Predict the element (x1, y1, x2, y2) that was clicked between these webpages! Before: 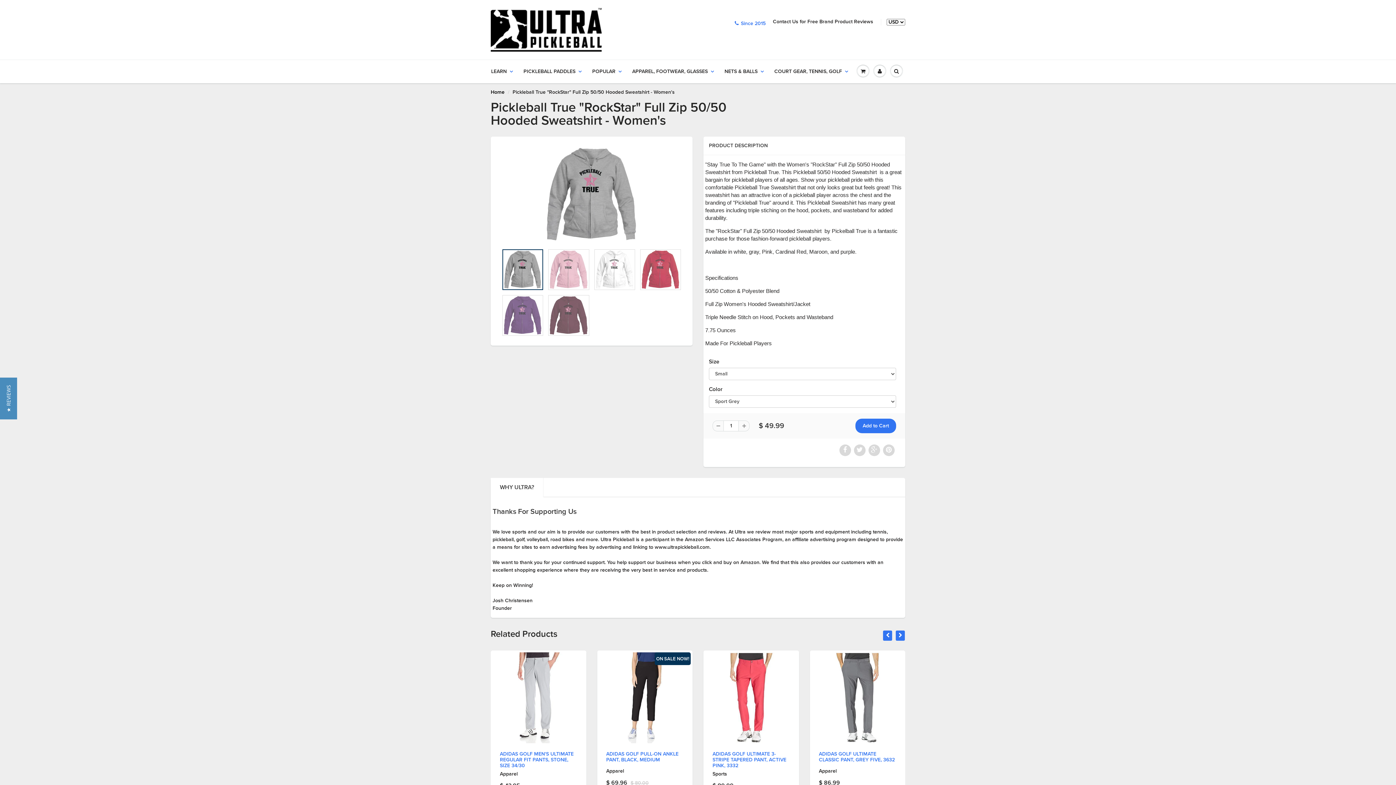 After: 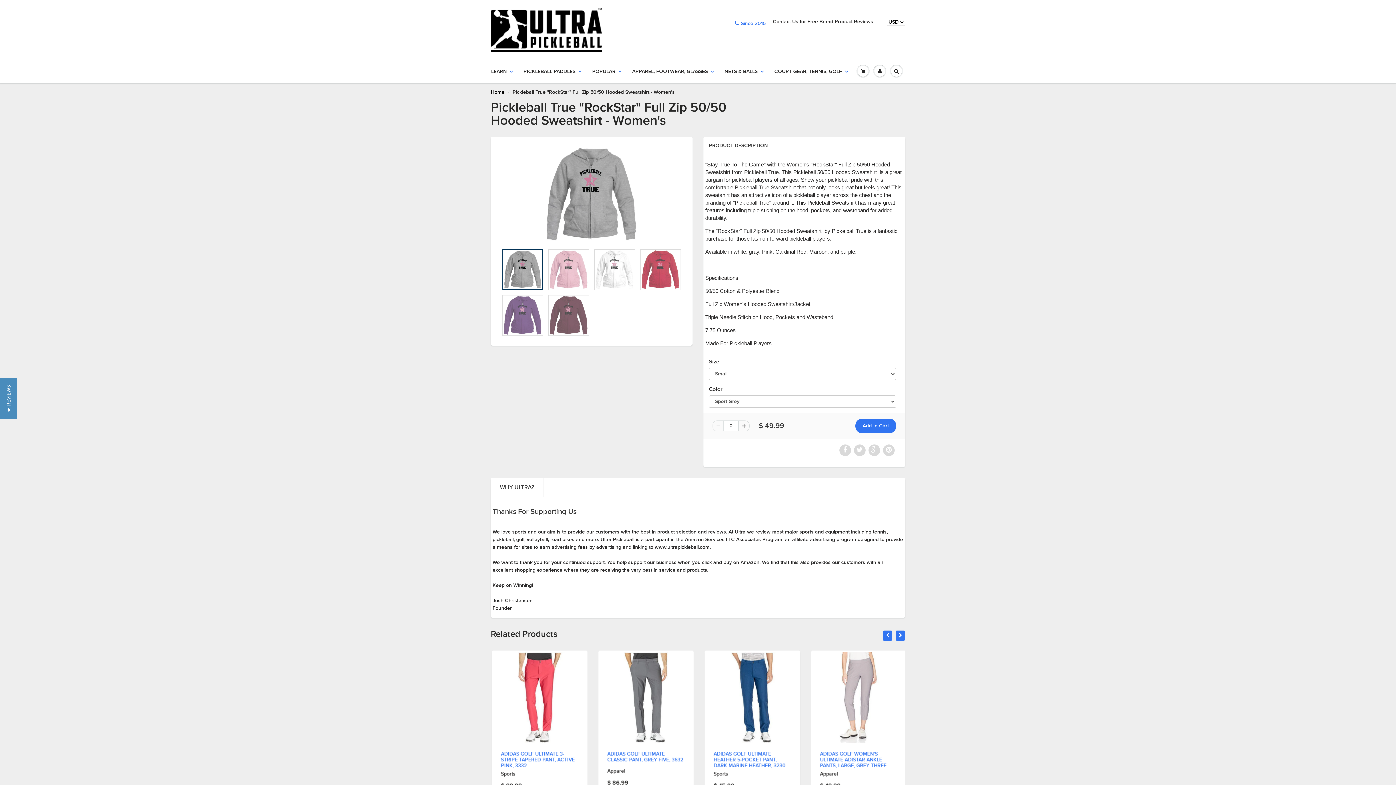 Action: bbox: (712, 420, 723, 431)